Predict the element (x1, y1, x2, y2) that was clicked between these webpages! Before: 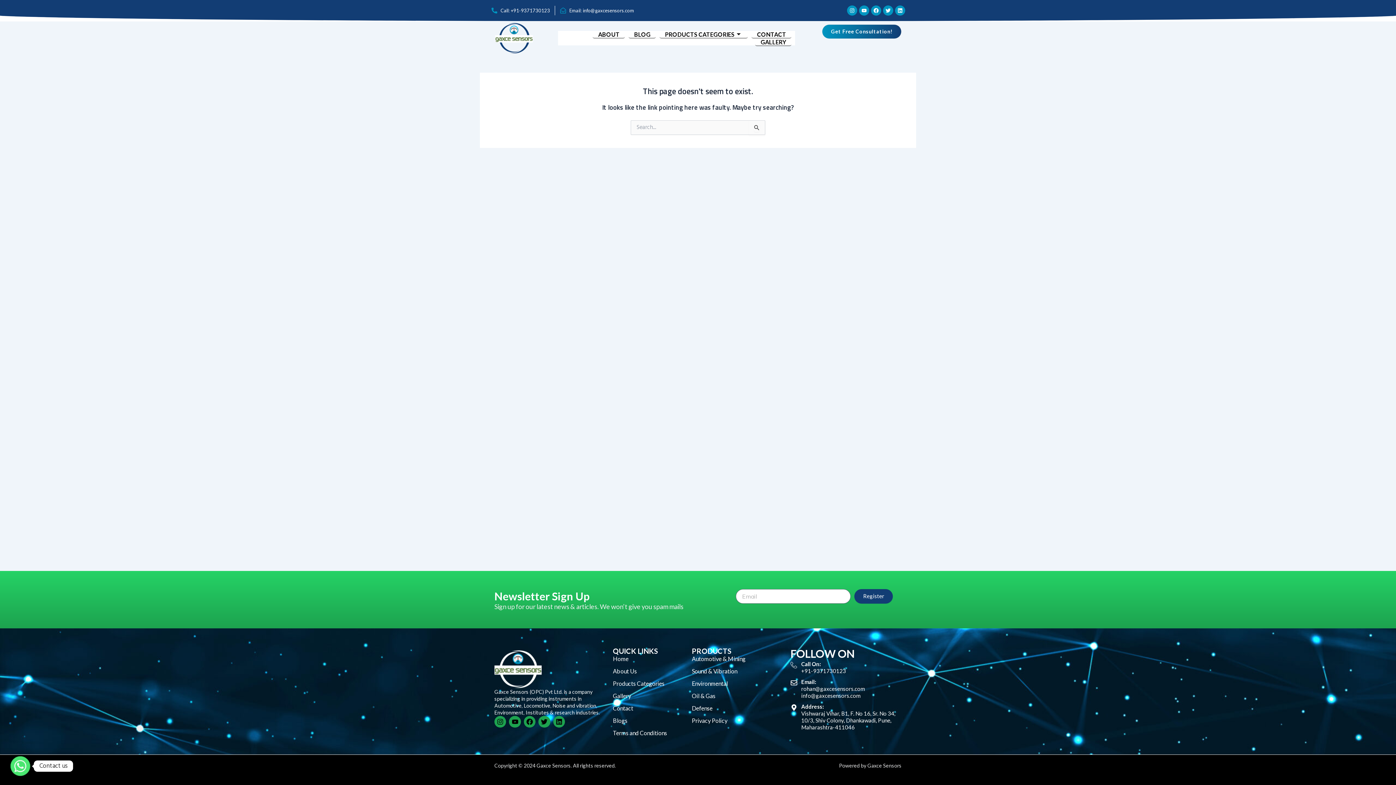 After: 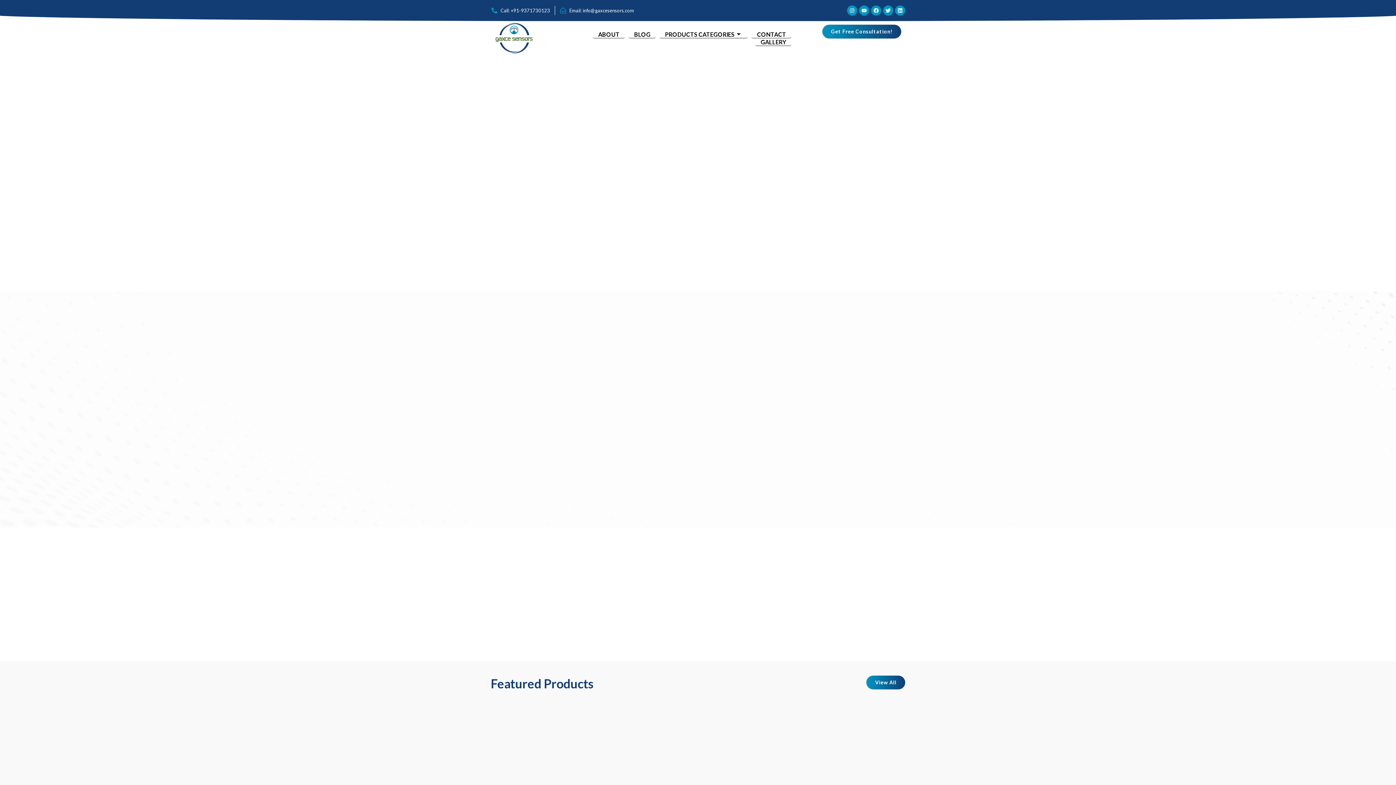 Action: label: Home bbox: (613, 655, 688, 662)